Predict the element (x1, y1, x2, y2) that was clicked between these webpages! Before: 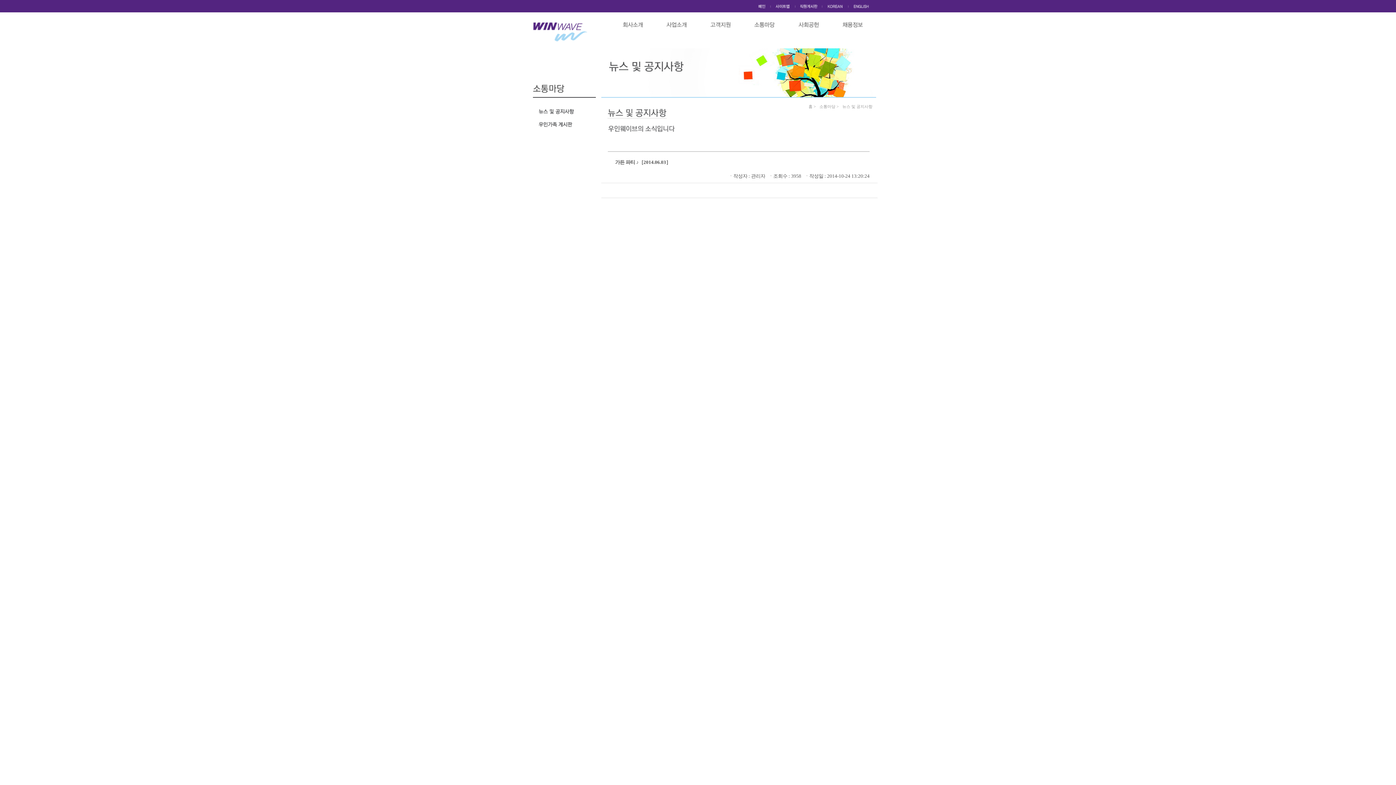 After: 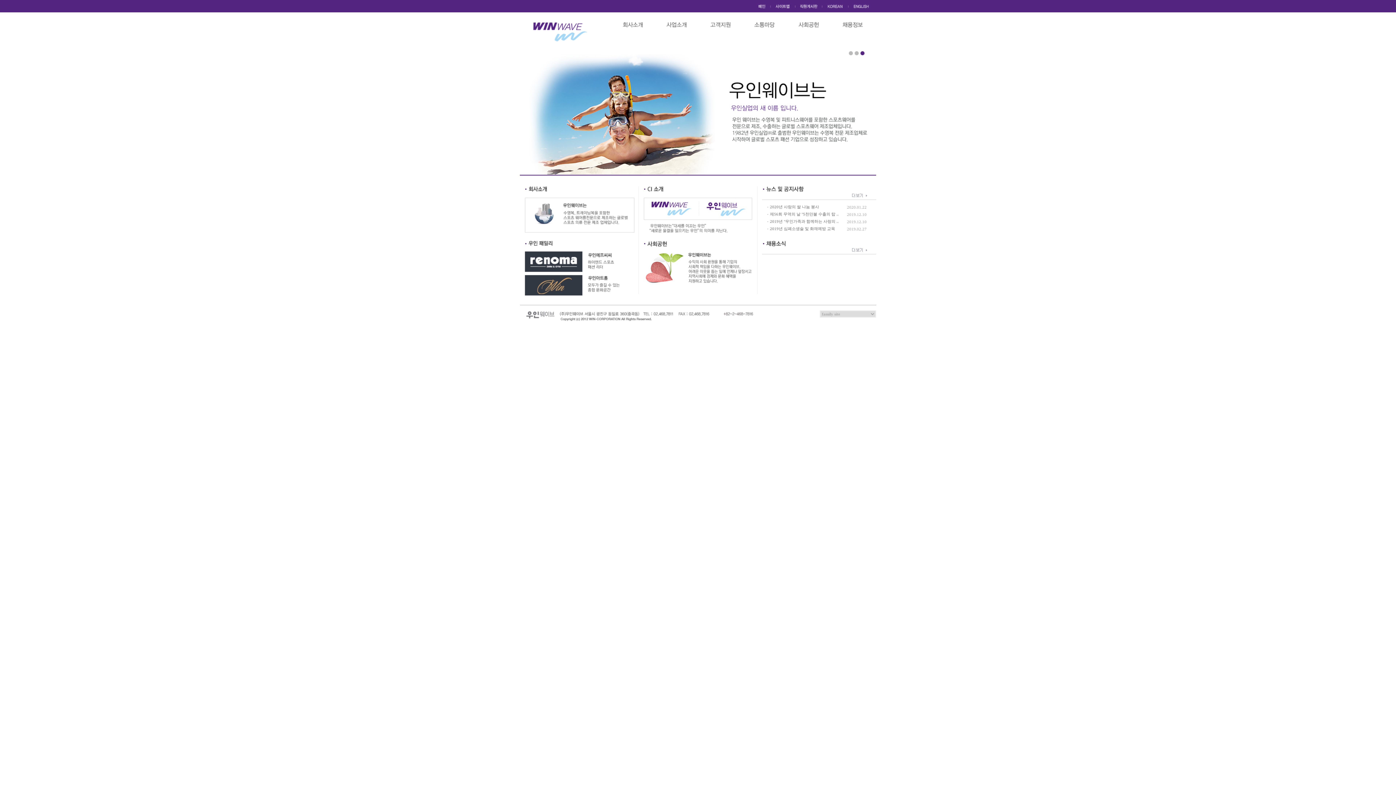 Action: bbox: (758, 3, 771, 9)